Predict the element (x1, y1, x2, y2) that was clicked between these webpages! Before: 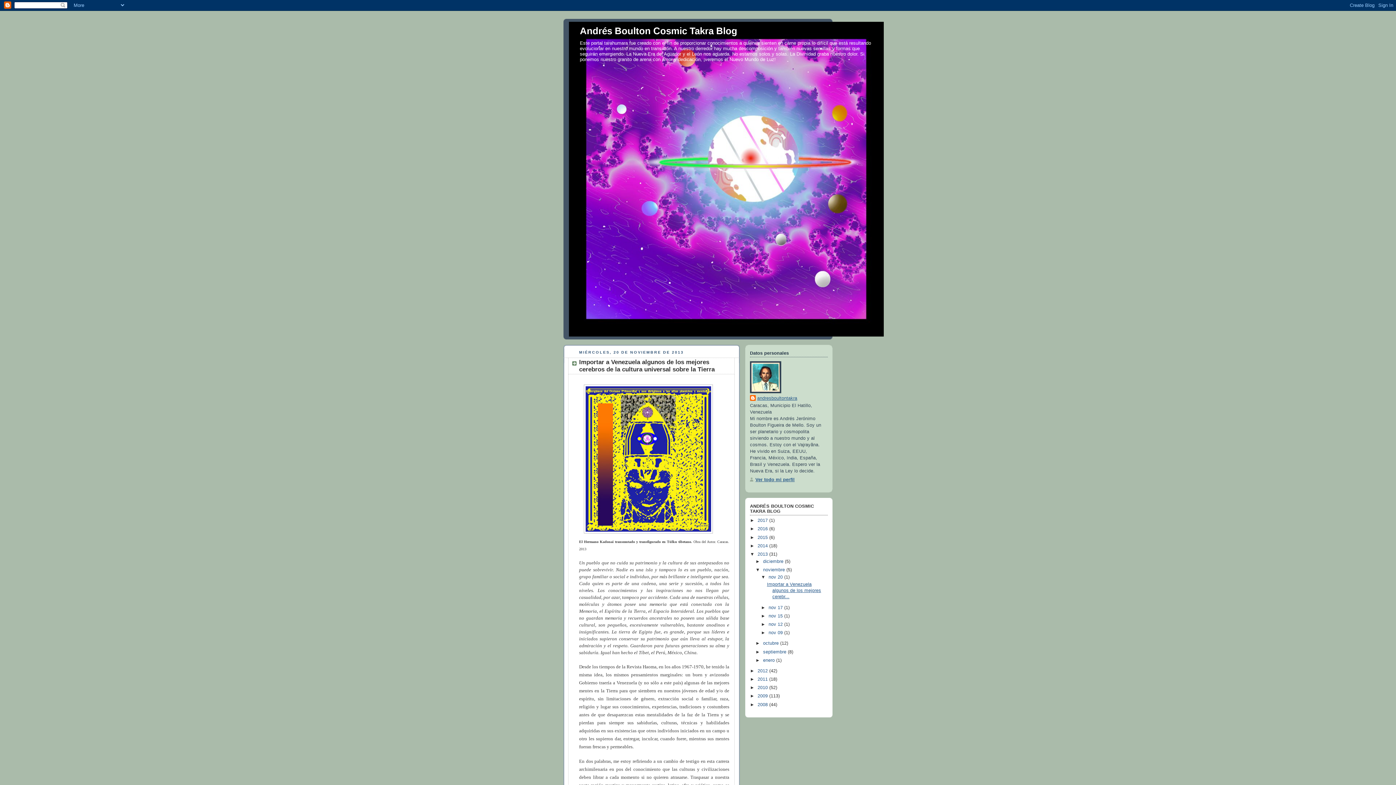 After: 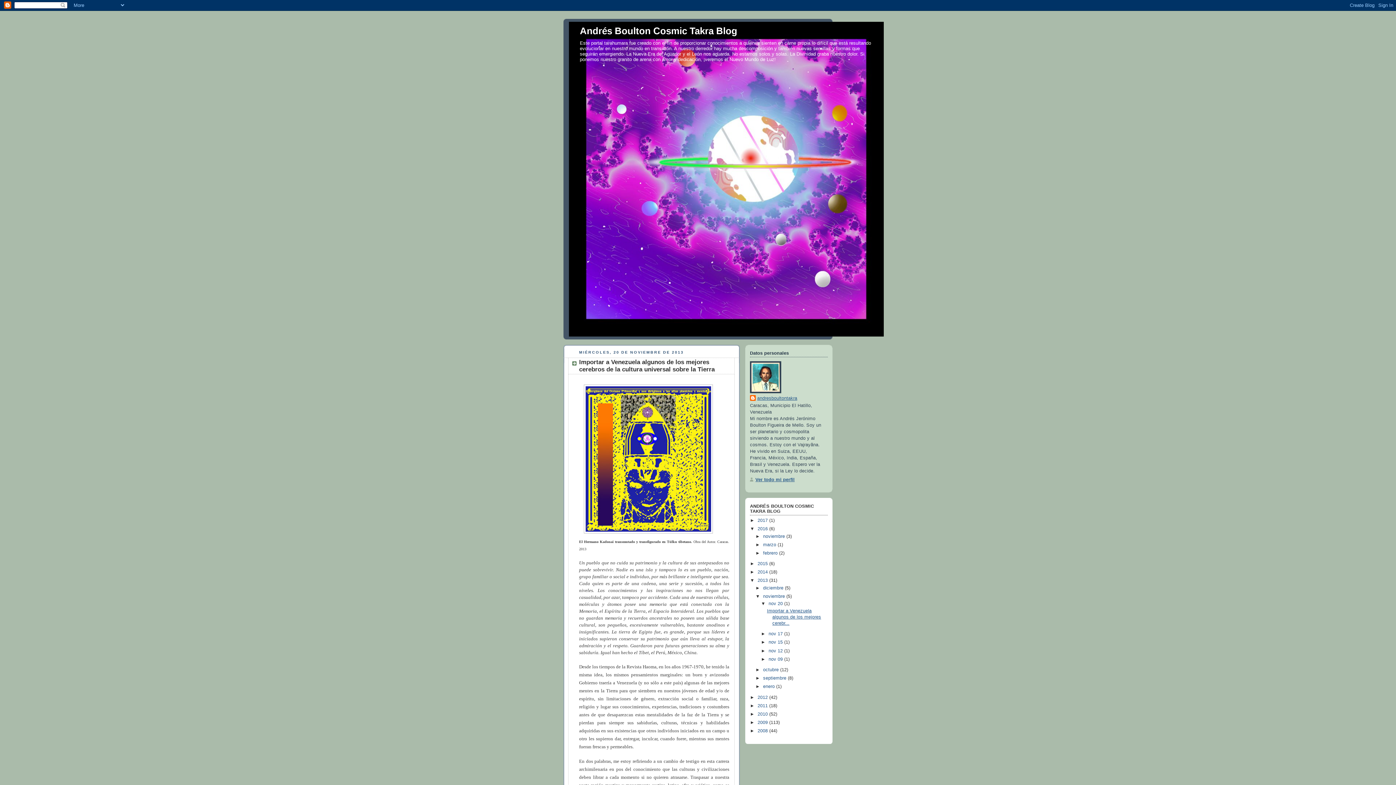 Action: label: ►   bbox: (750, 526, 757, 531)